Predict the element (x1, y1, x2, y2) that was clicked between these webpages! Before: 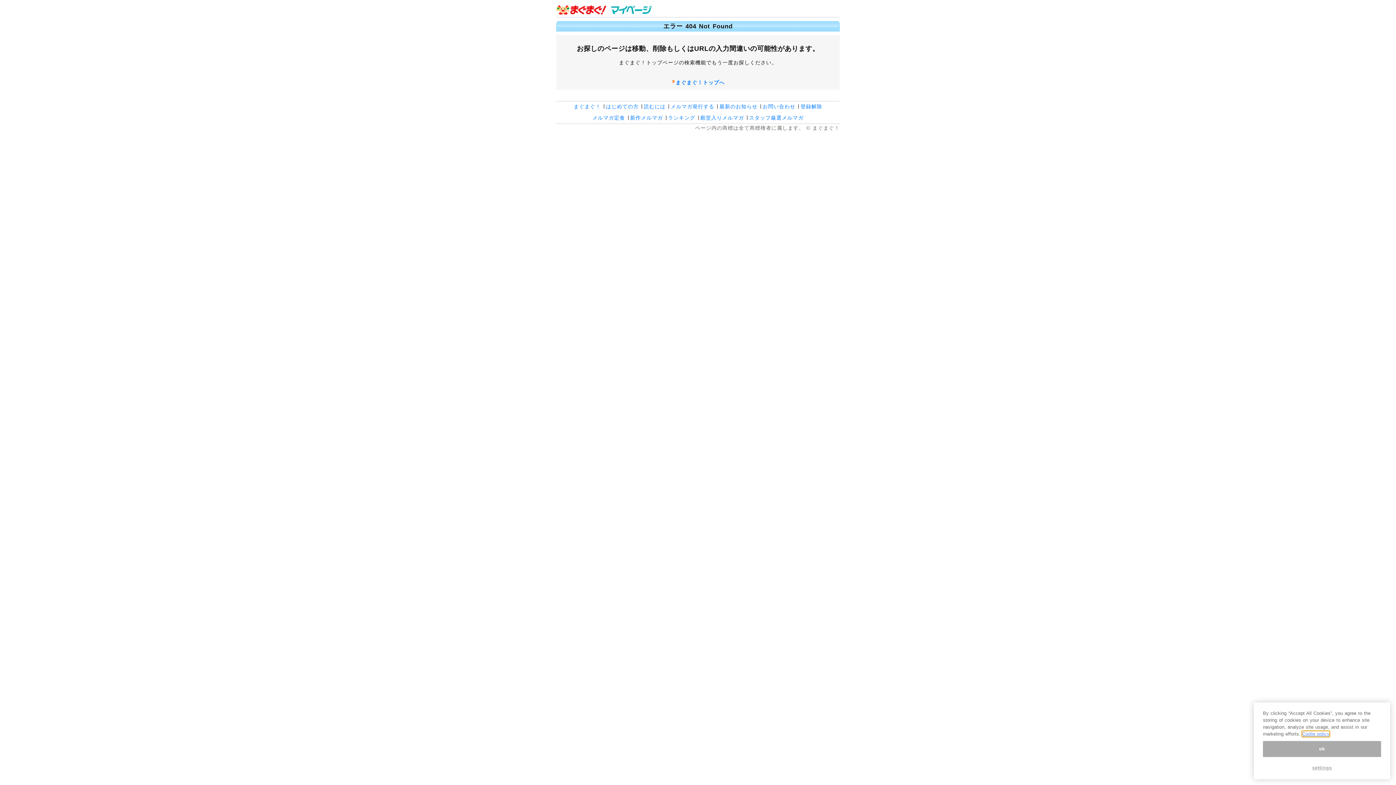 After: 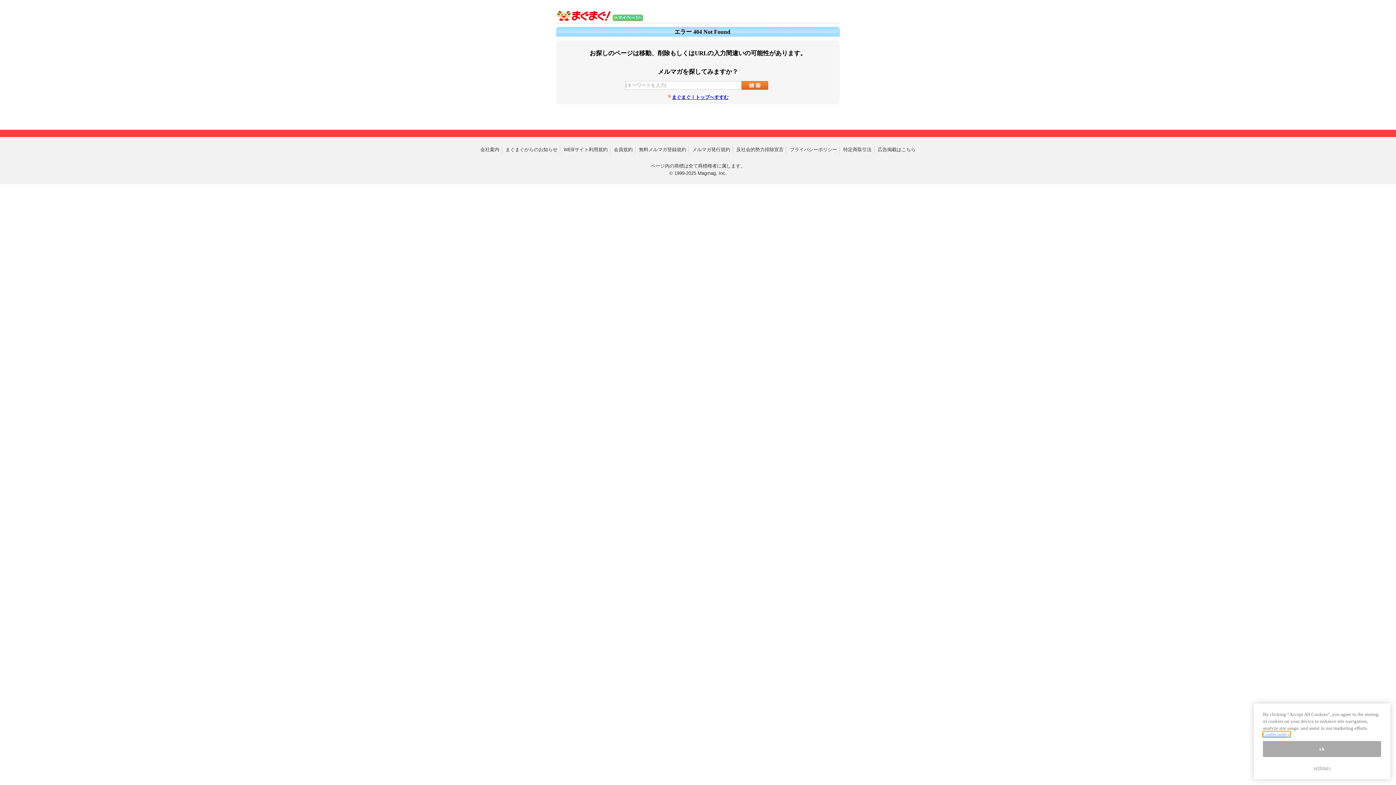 Action: label: はじめての方 bbox: (606, 103, 638, 109)